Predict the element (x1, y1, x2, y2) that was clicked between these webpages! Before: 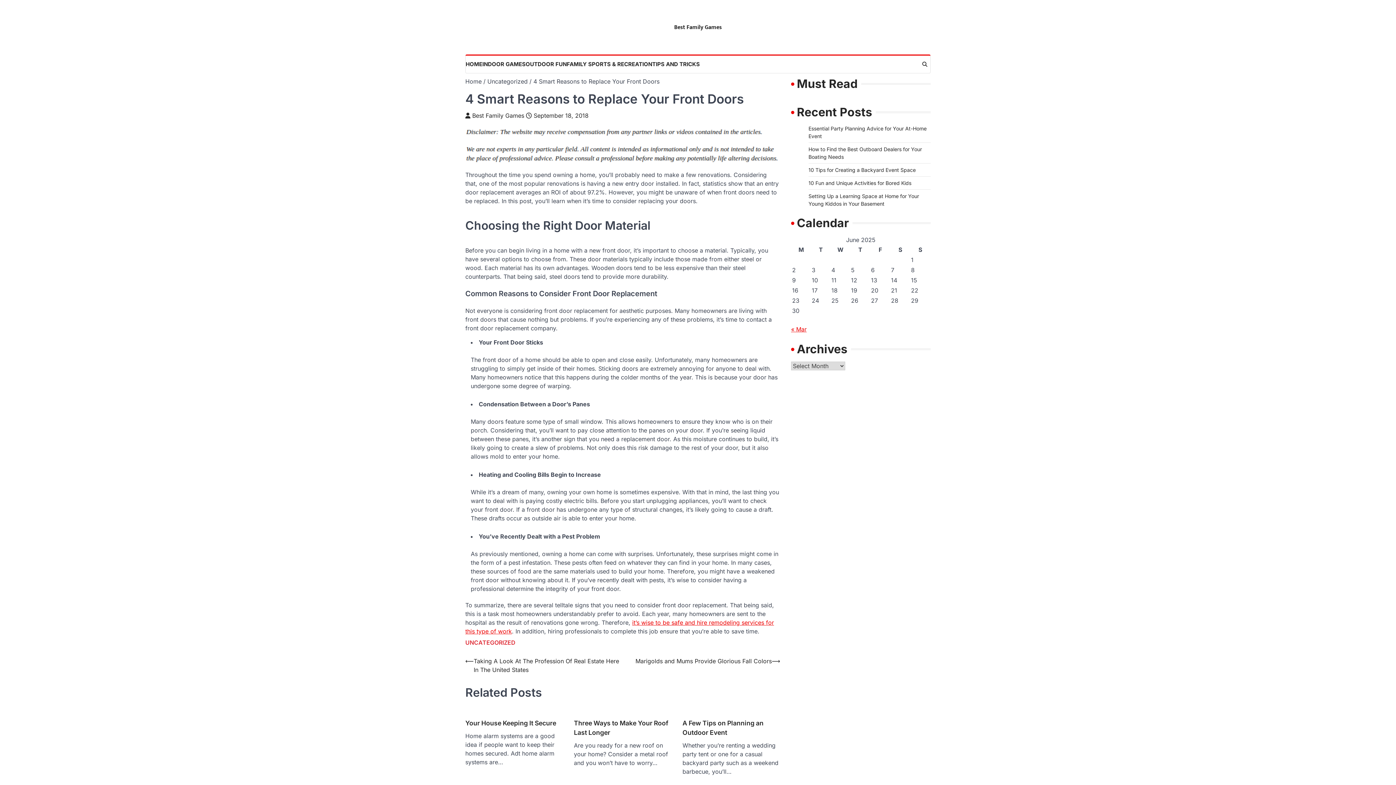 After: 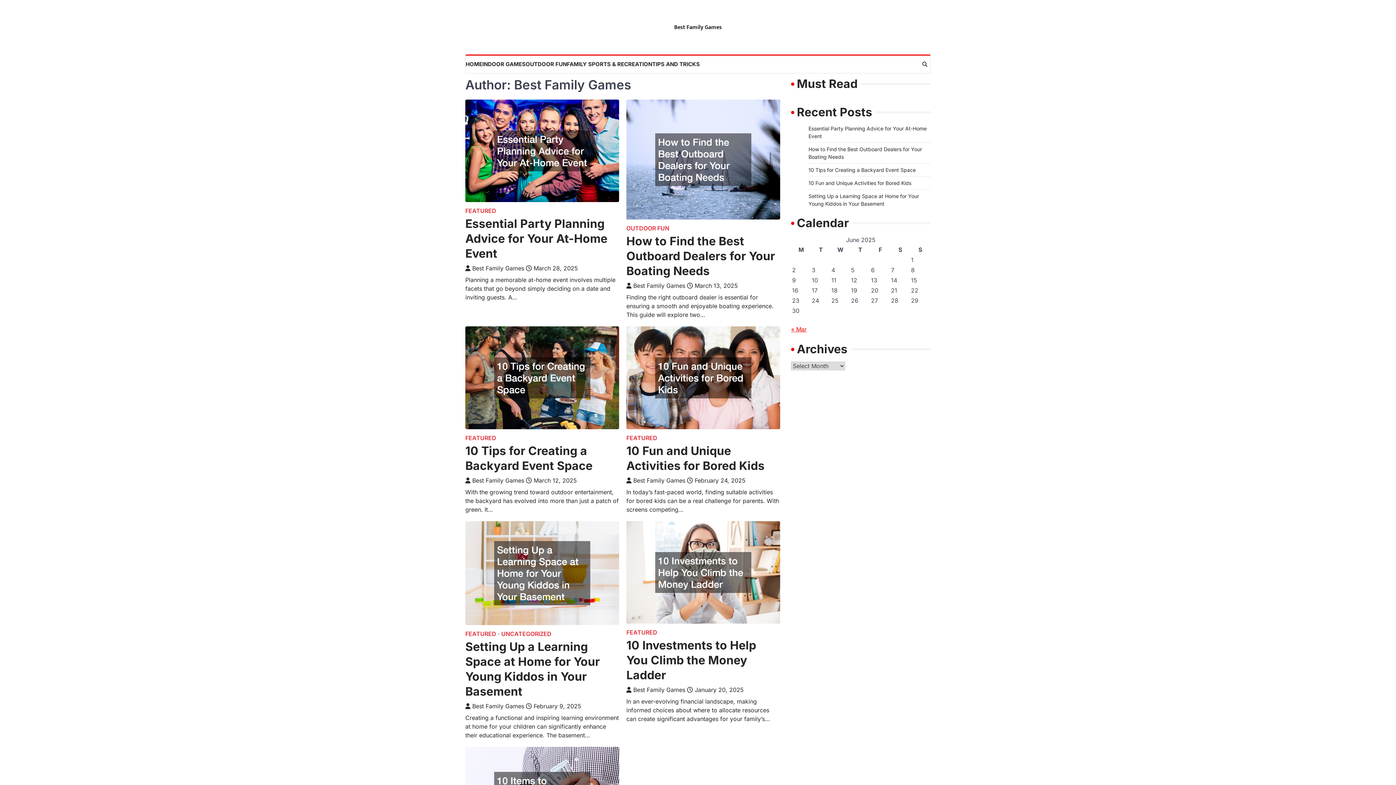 Action: bbox: (465, 112, 524, 119) label: Best Family Games